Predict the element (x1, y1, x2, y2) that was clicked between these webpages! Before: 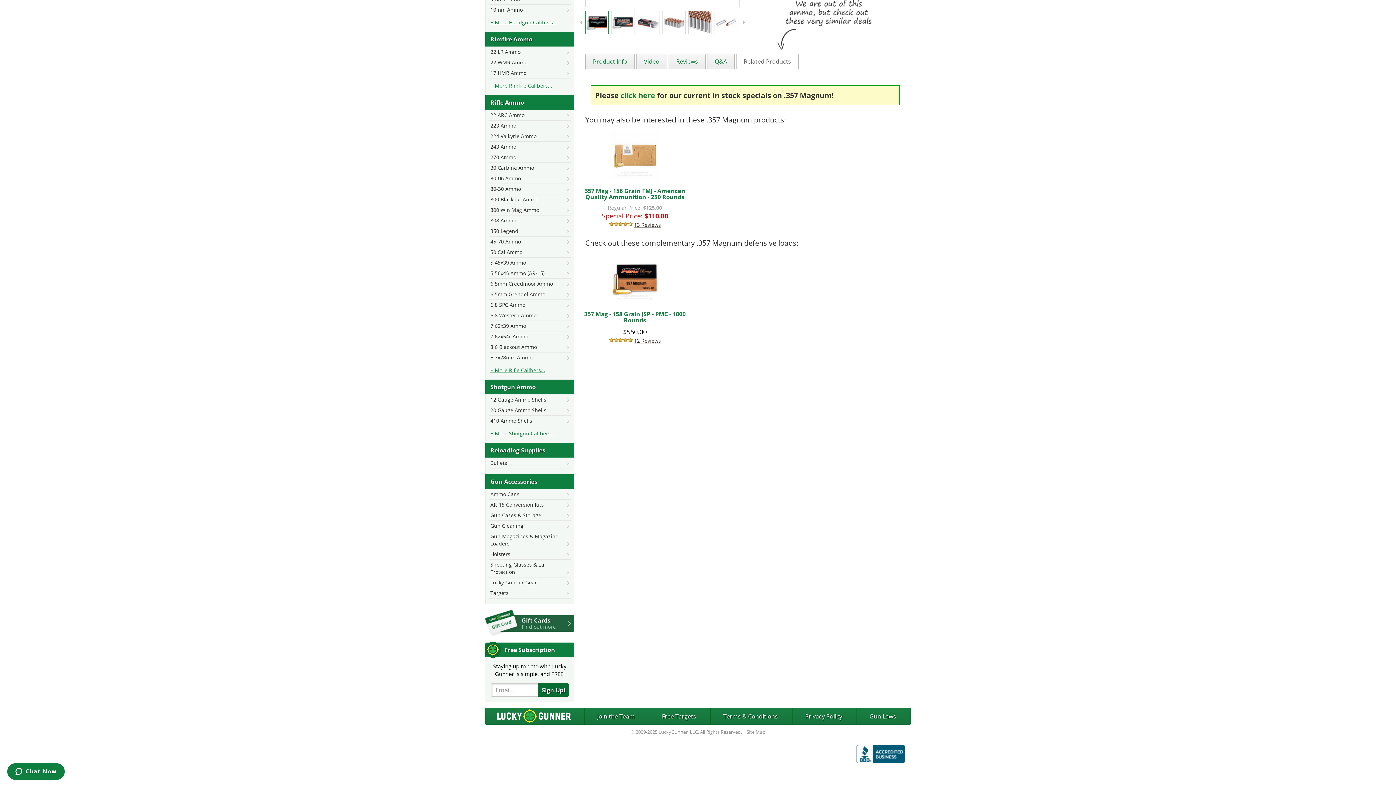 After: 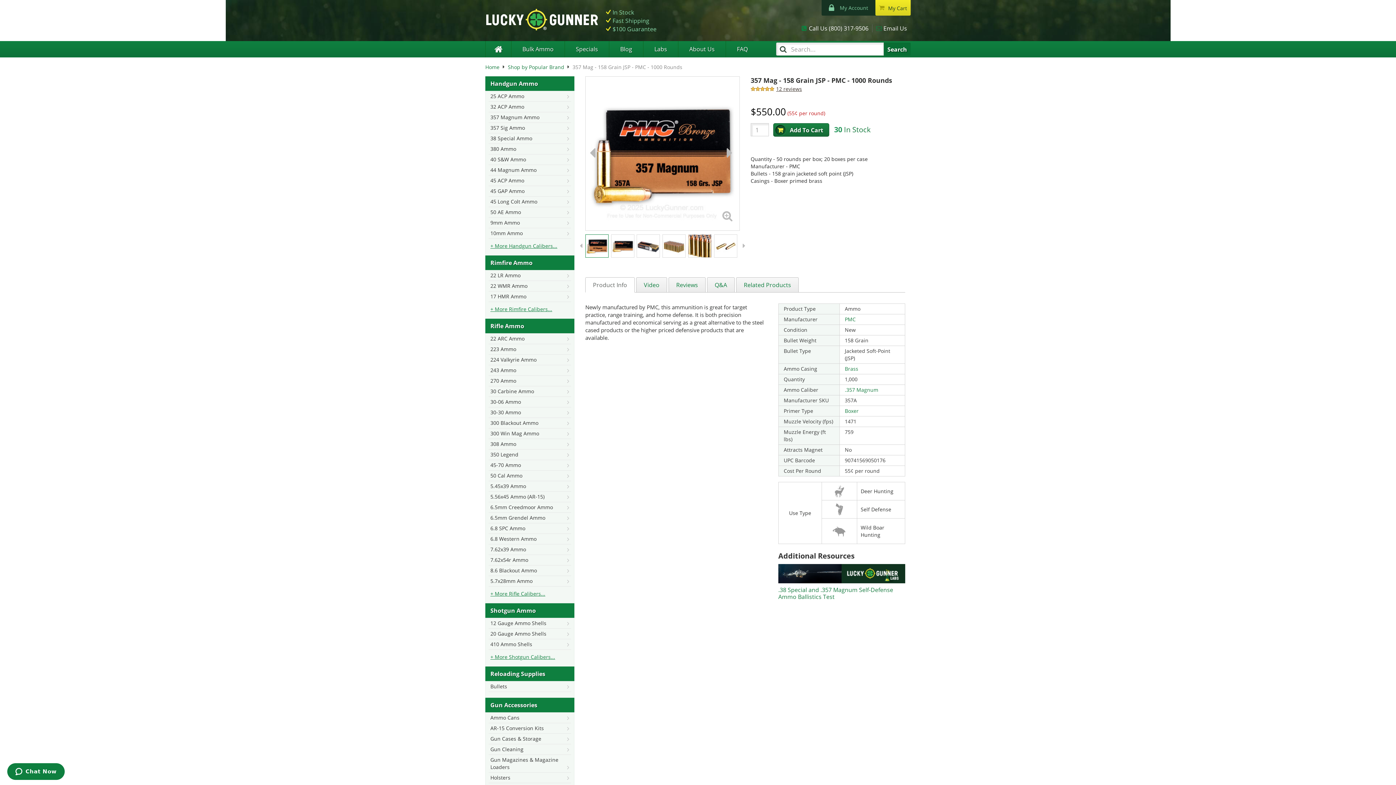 Action: bbox: (610, 273, 659, 281)